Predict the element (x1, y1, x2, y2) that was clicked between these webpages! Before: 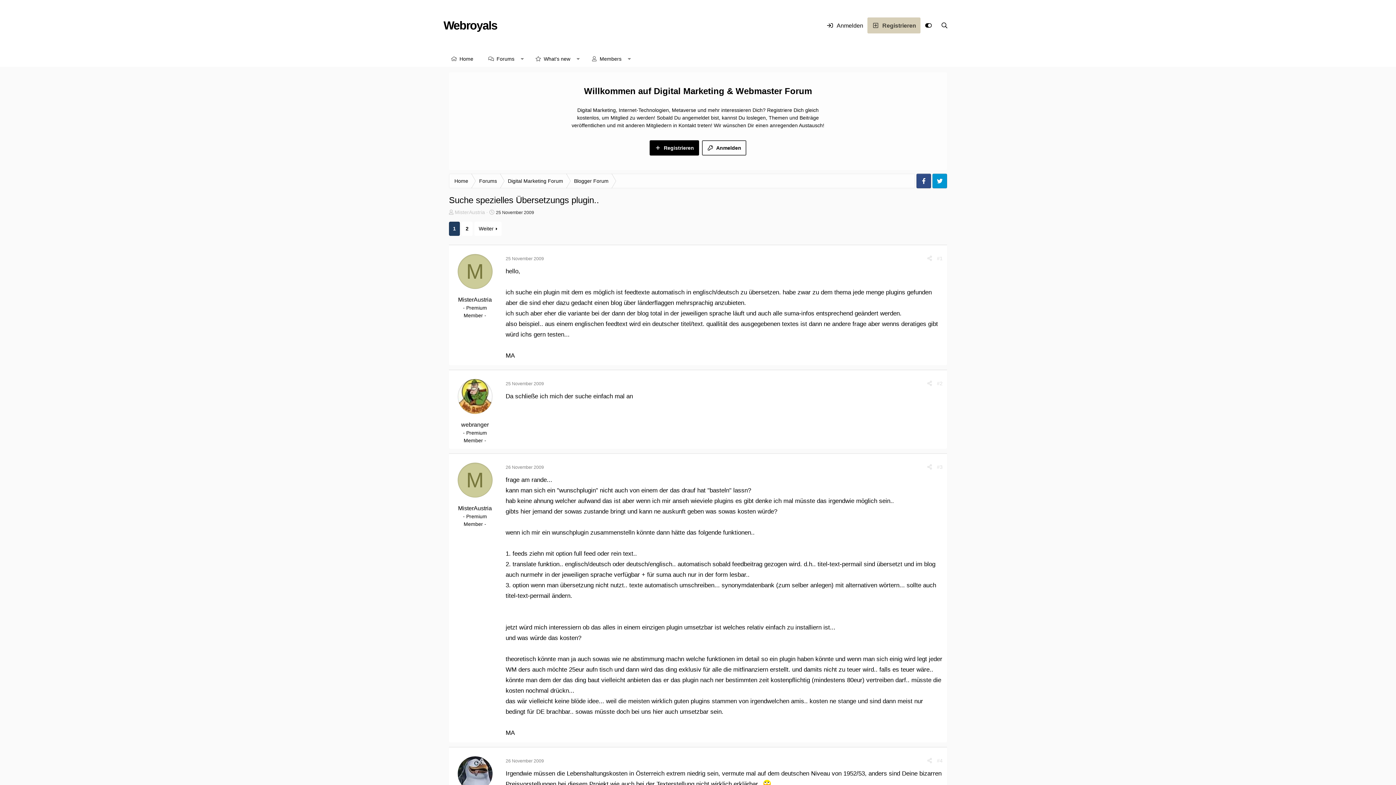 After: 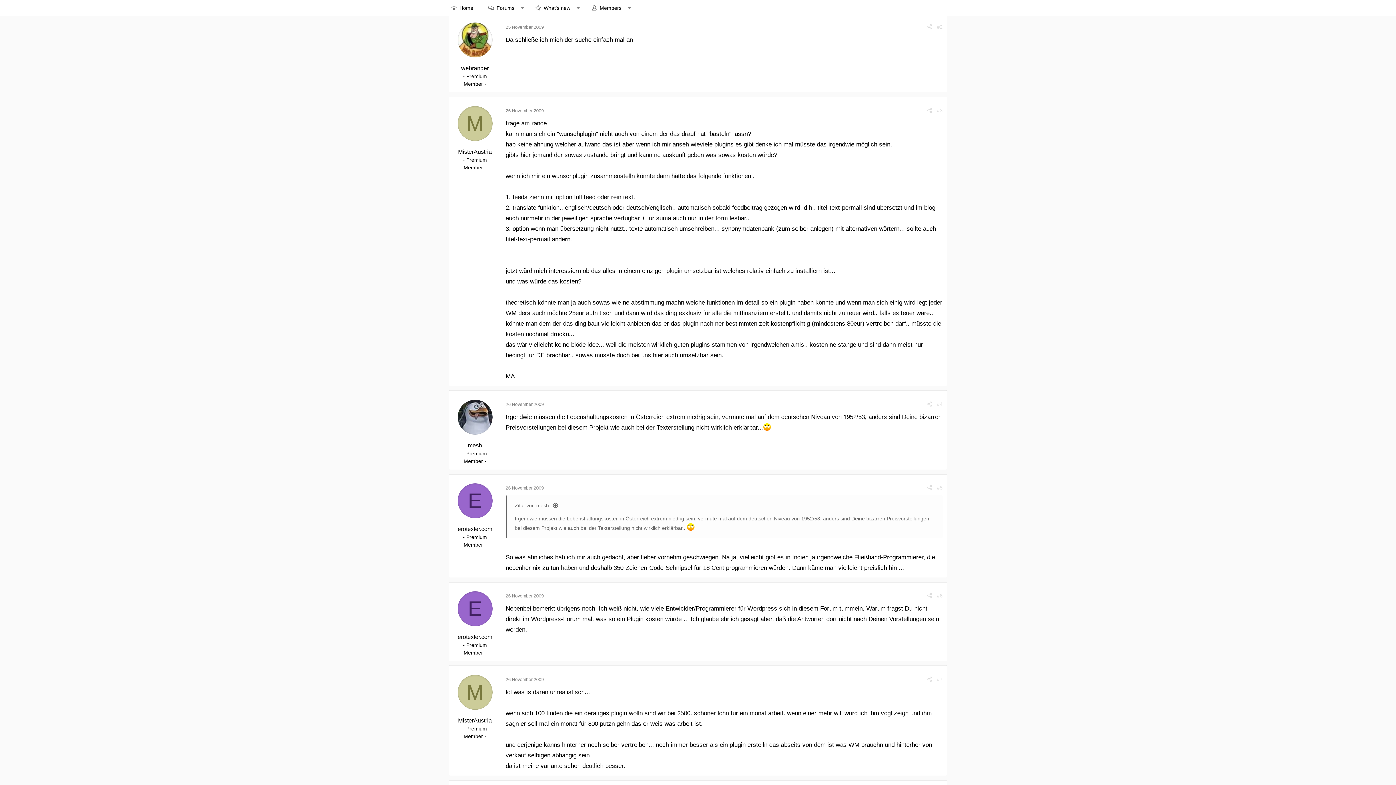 Action: bbox: (505, 380, 544, 386) label: 25 November 2009